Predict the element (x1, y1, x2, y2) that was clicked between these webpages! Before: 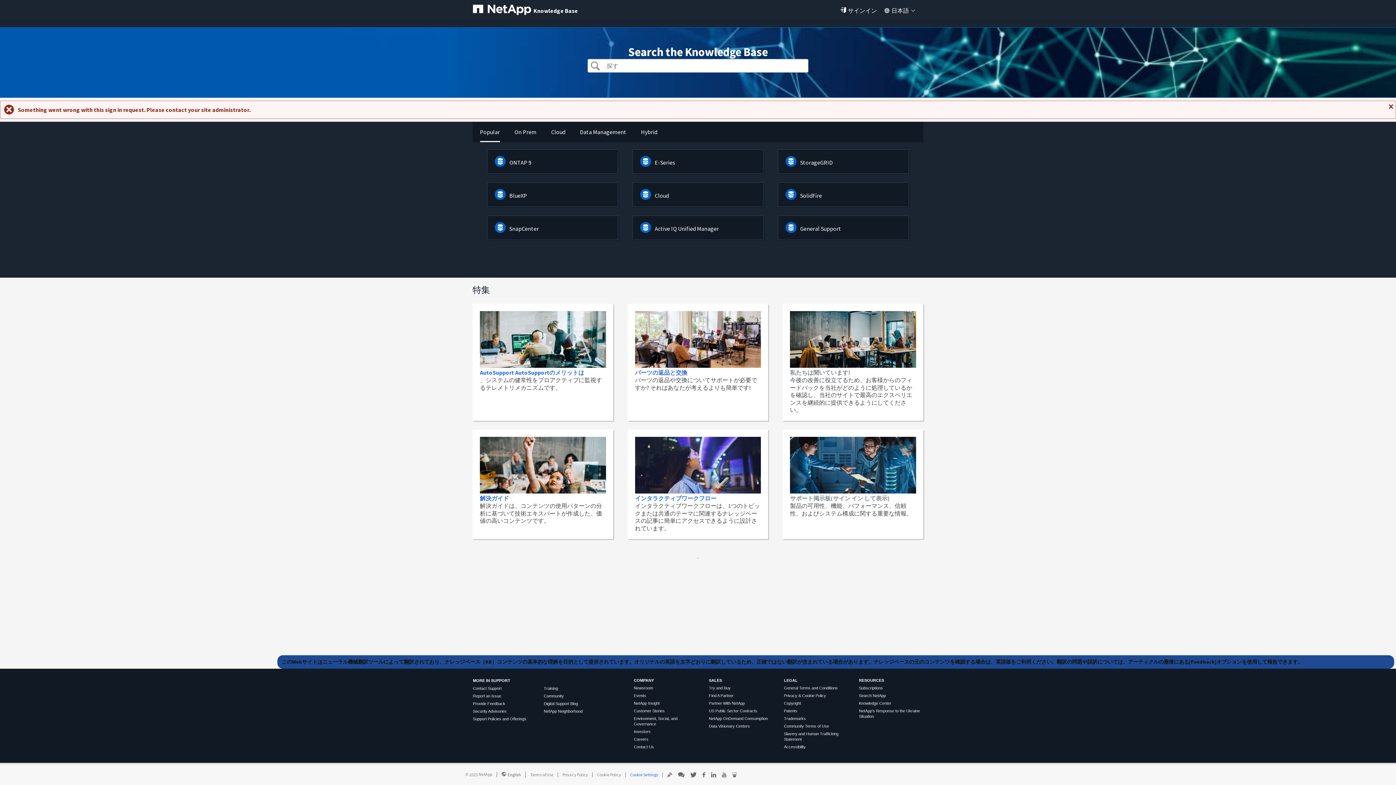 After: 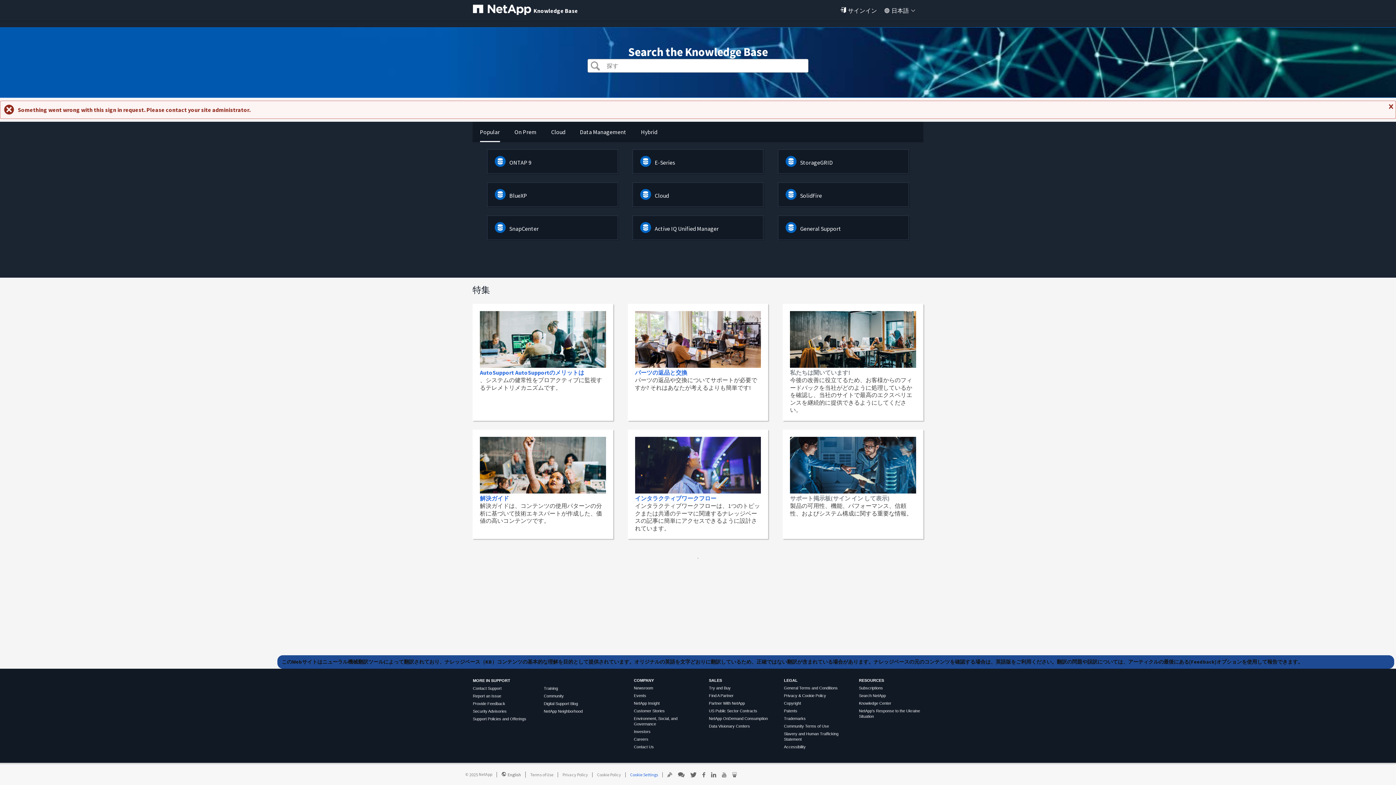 Action: label: Partner With NetApp bbox: (709, 701, 745, 705)